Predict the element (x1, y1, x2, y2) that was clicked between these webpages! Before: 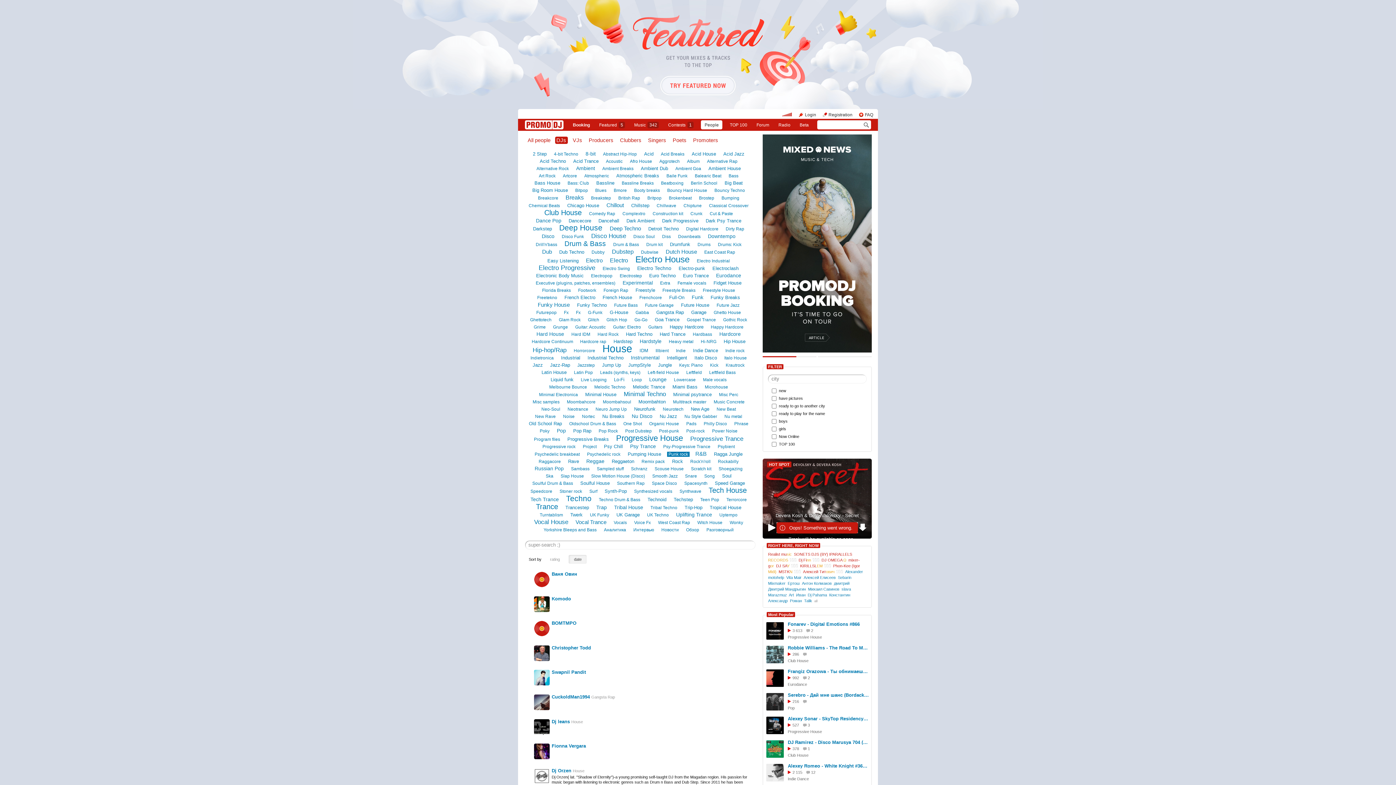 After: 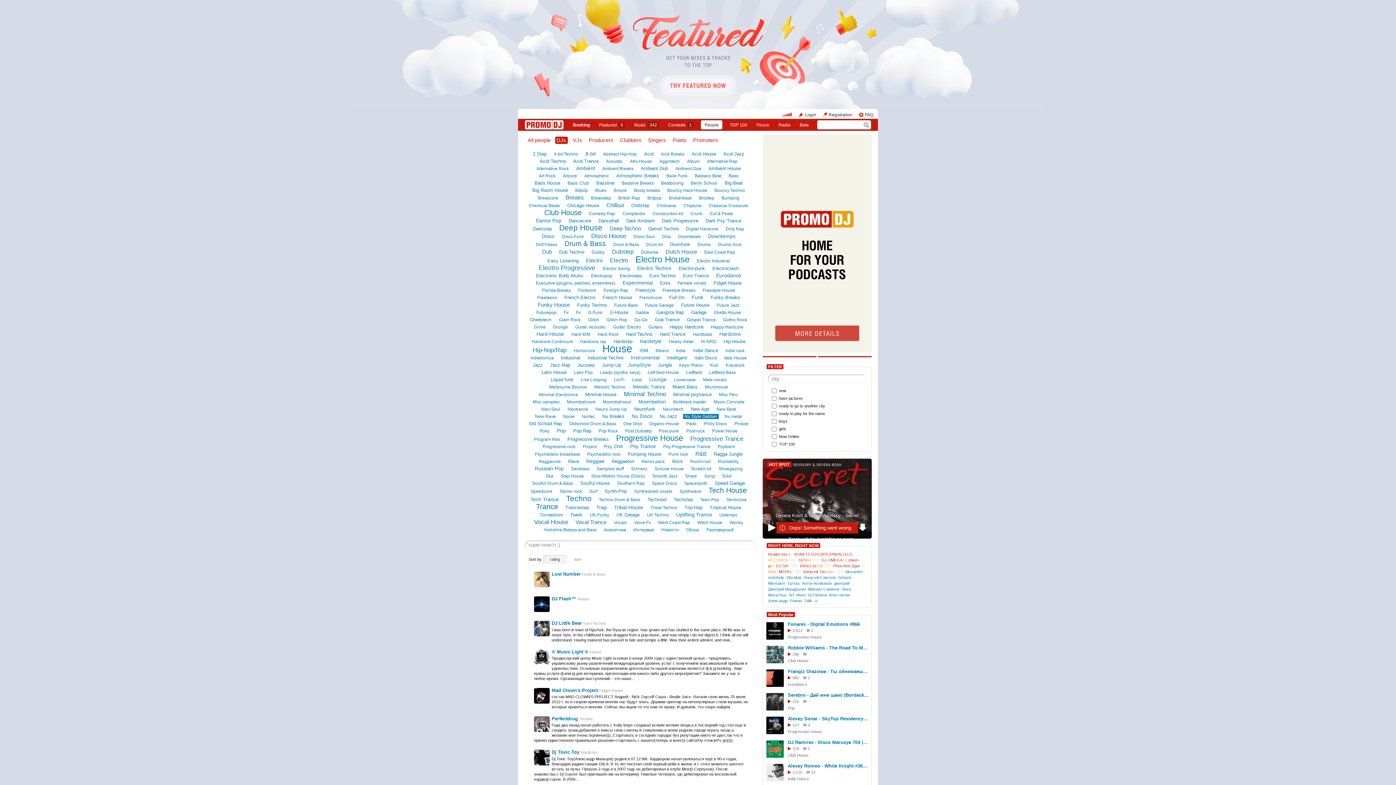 Action: label: Nu Style Gabber bbox: (683, 414, 718, 419)